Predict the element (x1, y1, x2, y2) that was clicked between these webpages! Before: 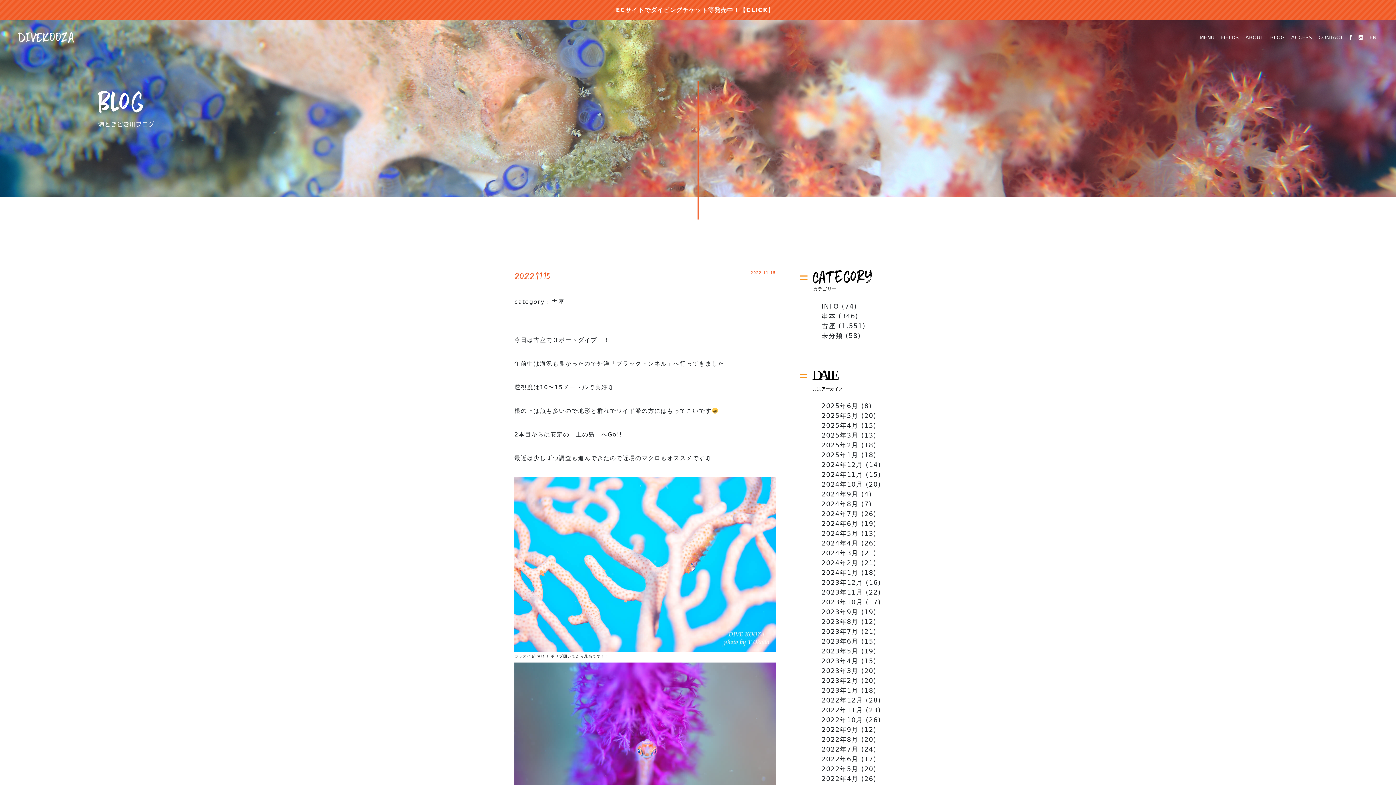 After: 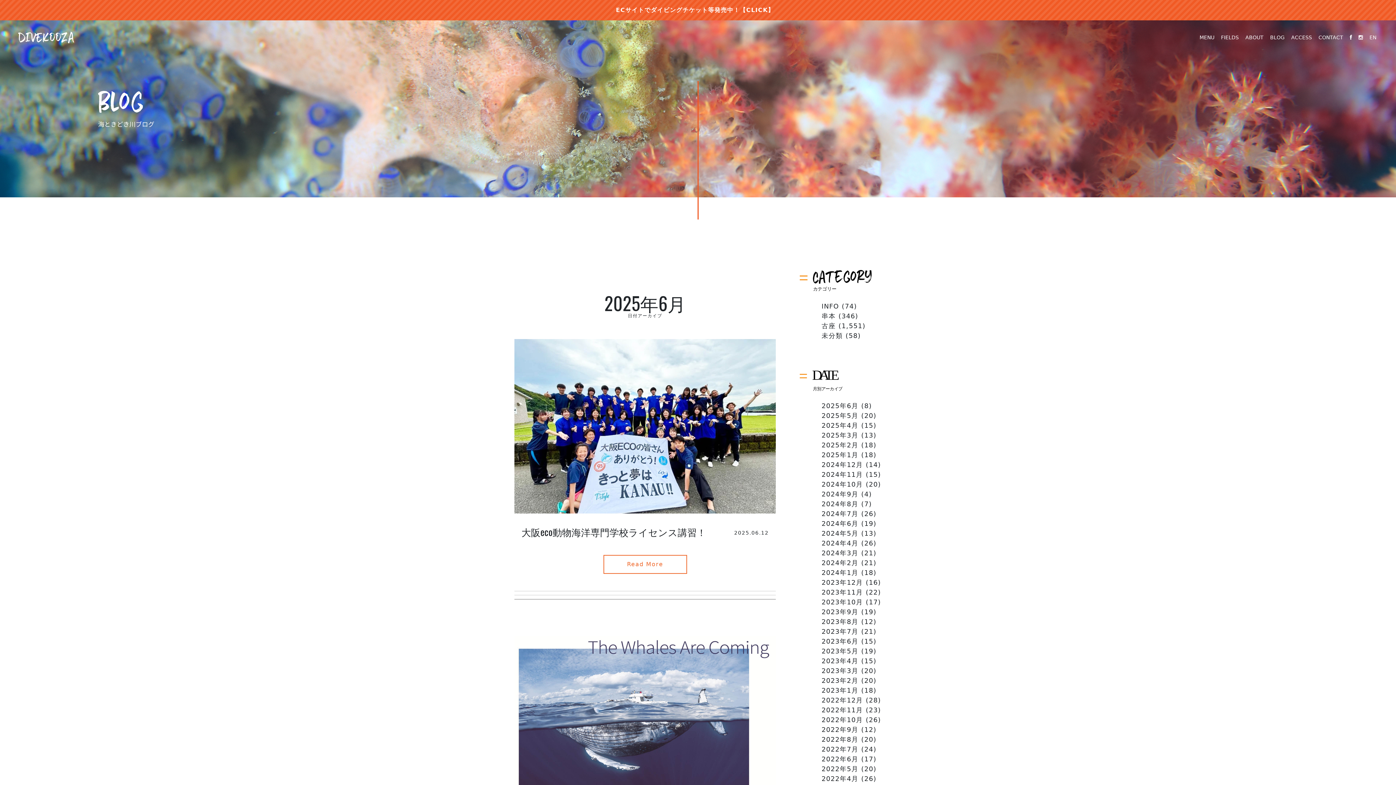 Action: bbox: (821, 402, 858, 409) label: 2025年6月